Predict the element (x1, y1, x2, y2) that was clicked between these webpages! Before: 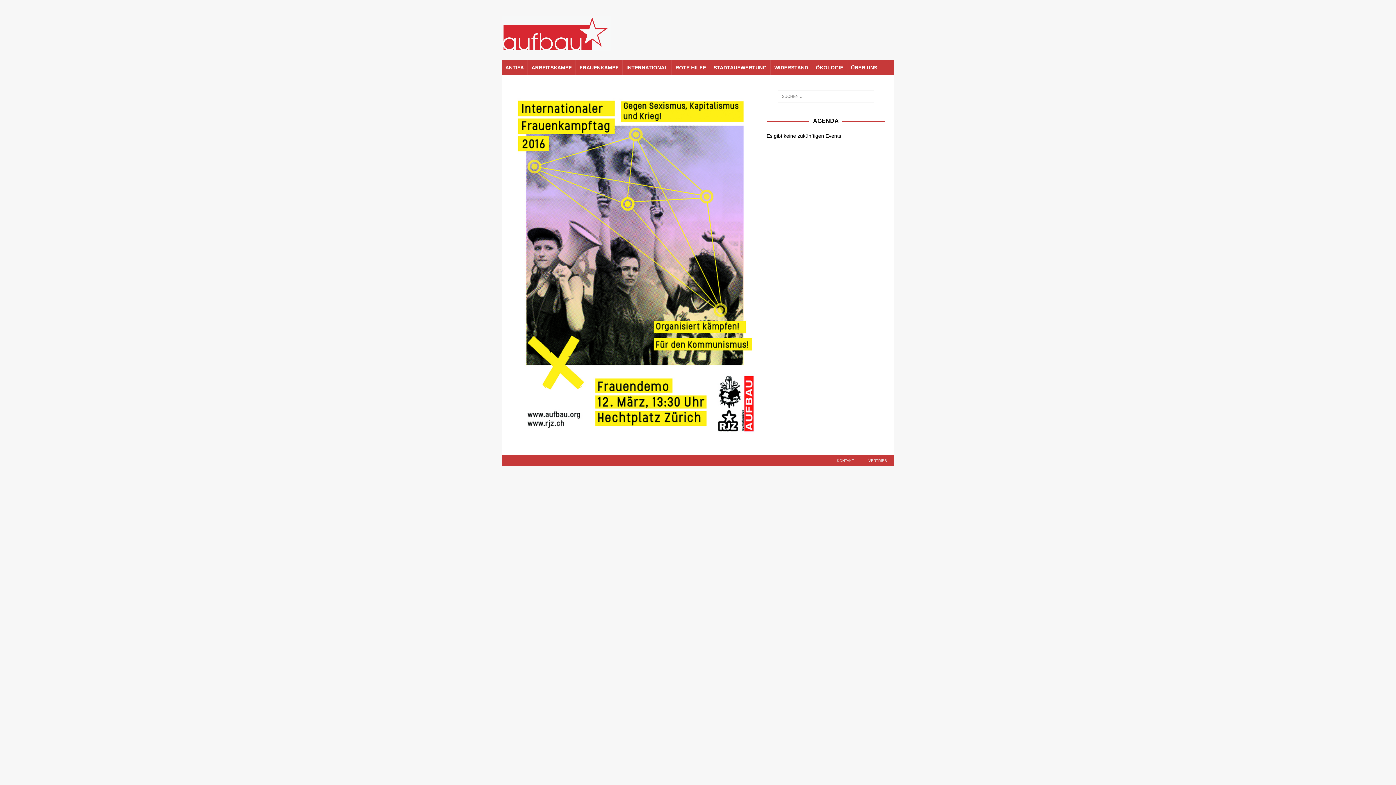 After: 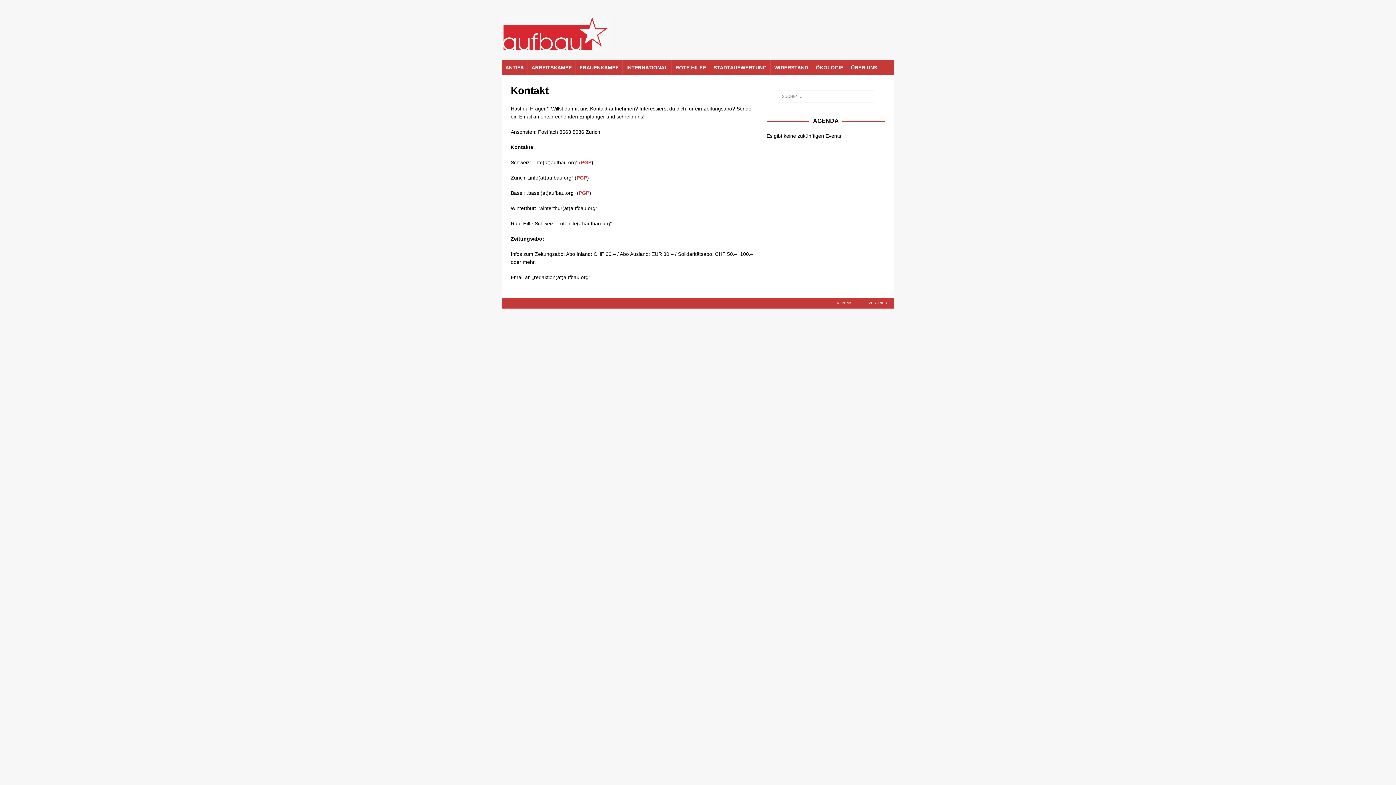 Action: label: KONTAKT bbox: (829, 455, 861, 466)